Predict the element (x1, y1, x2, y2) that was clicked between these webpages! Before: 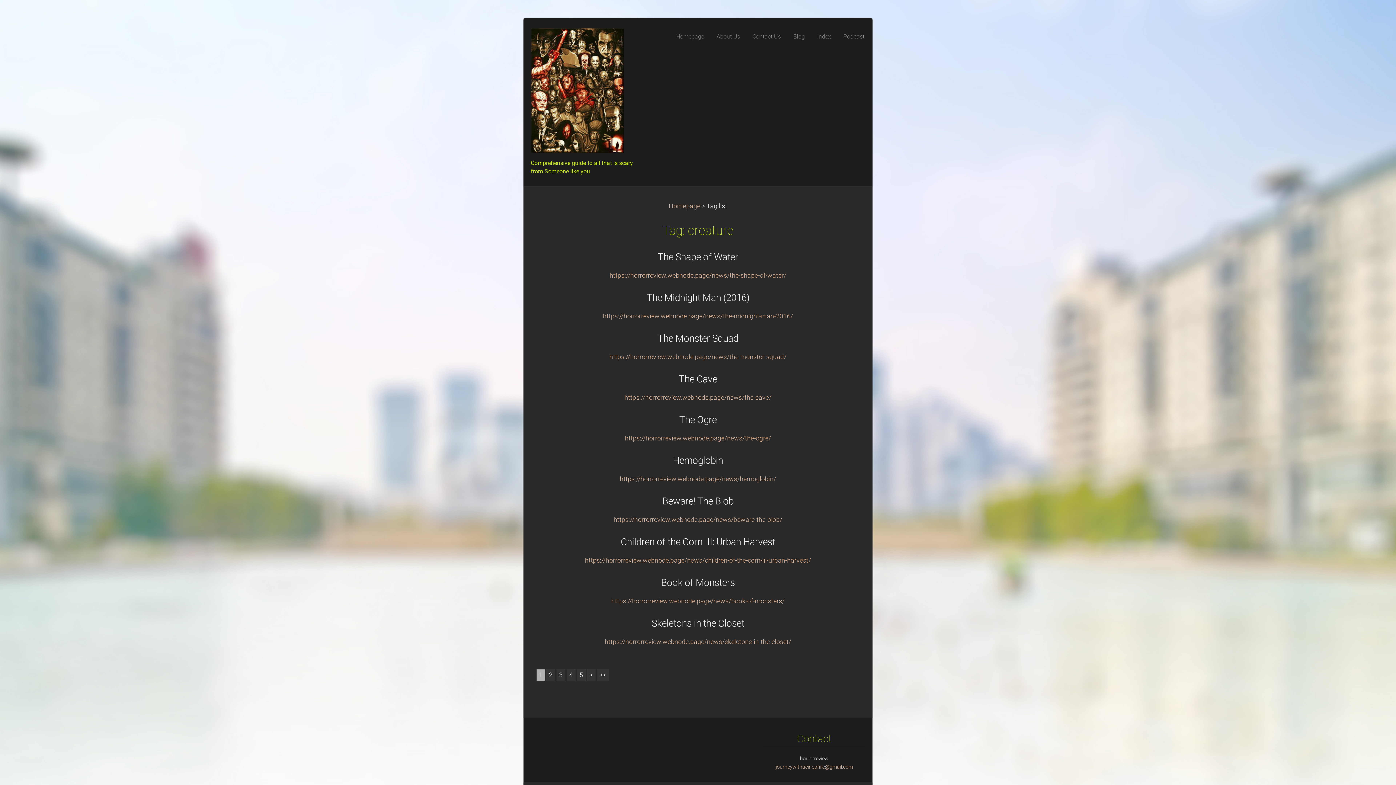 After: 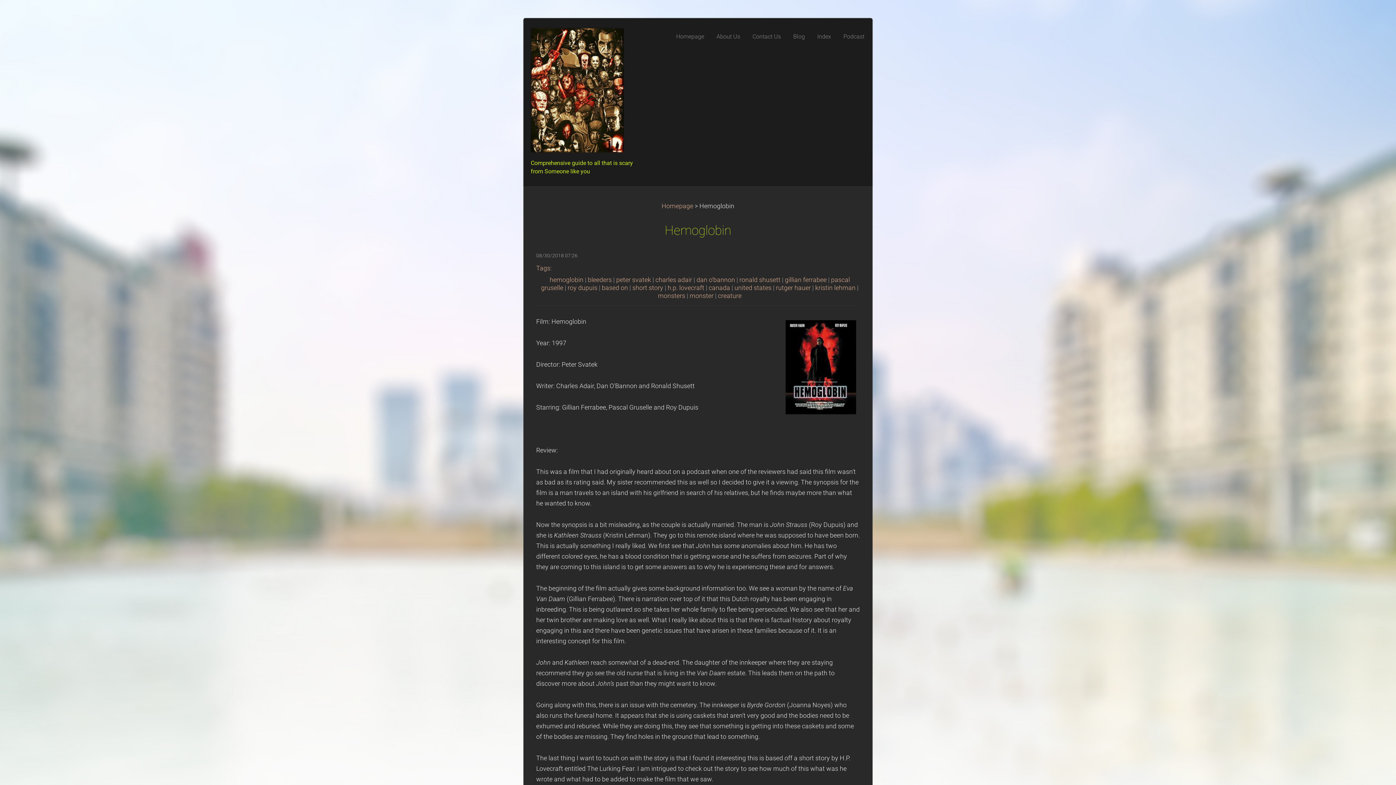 Action: bbox: (673, 455, 723, 466) label: Hemoglobin